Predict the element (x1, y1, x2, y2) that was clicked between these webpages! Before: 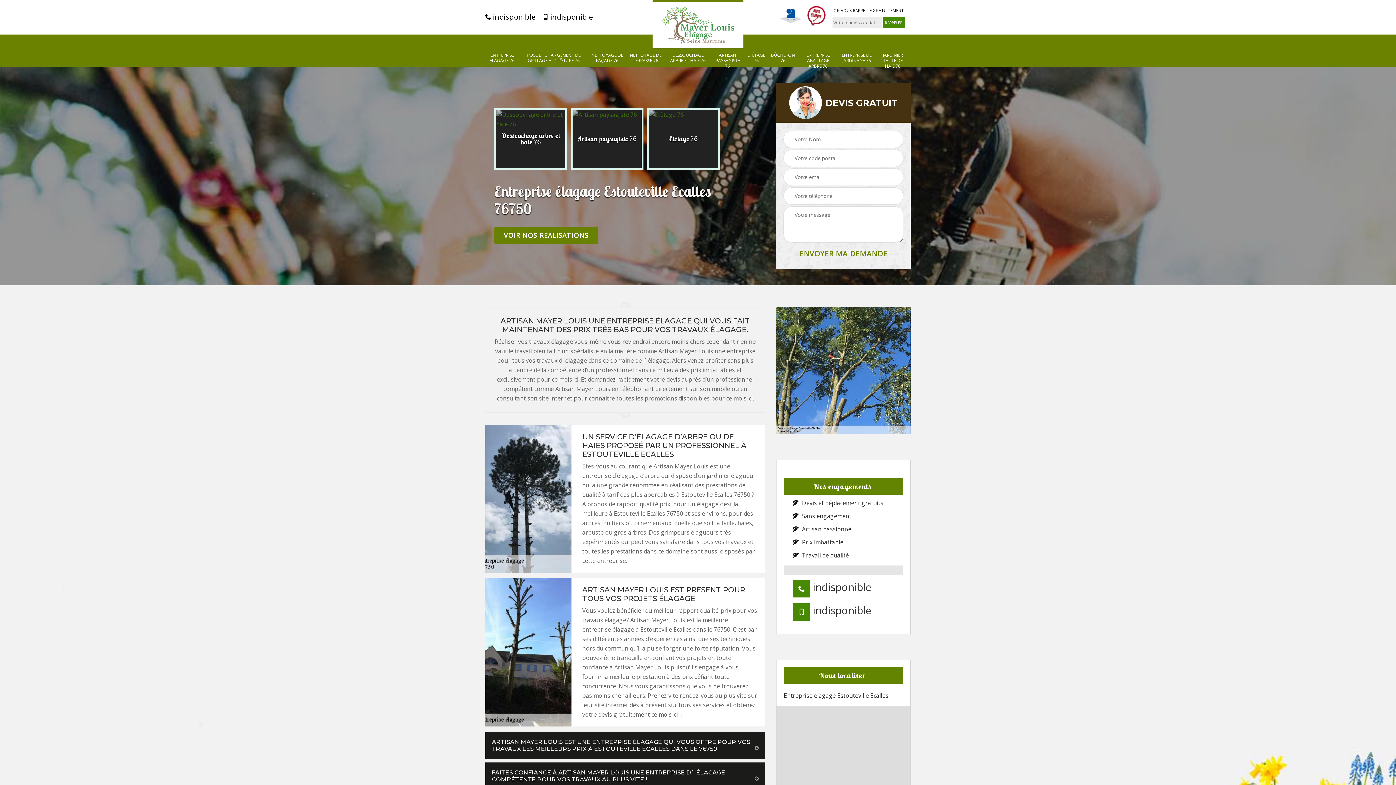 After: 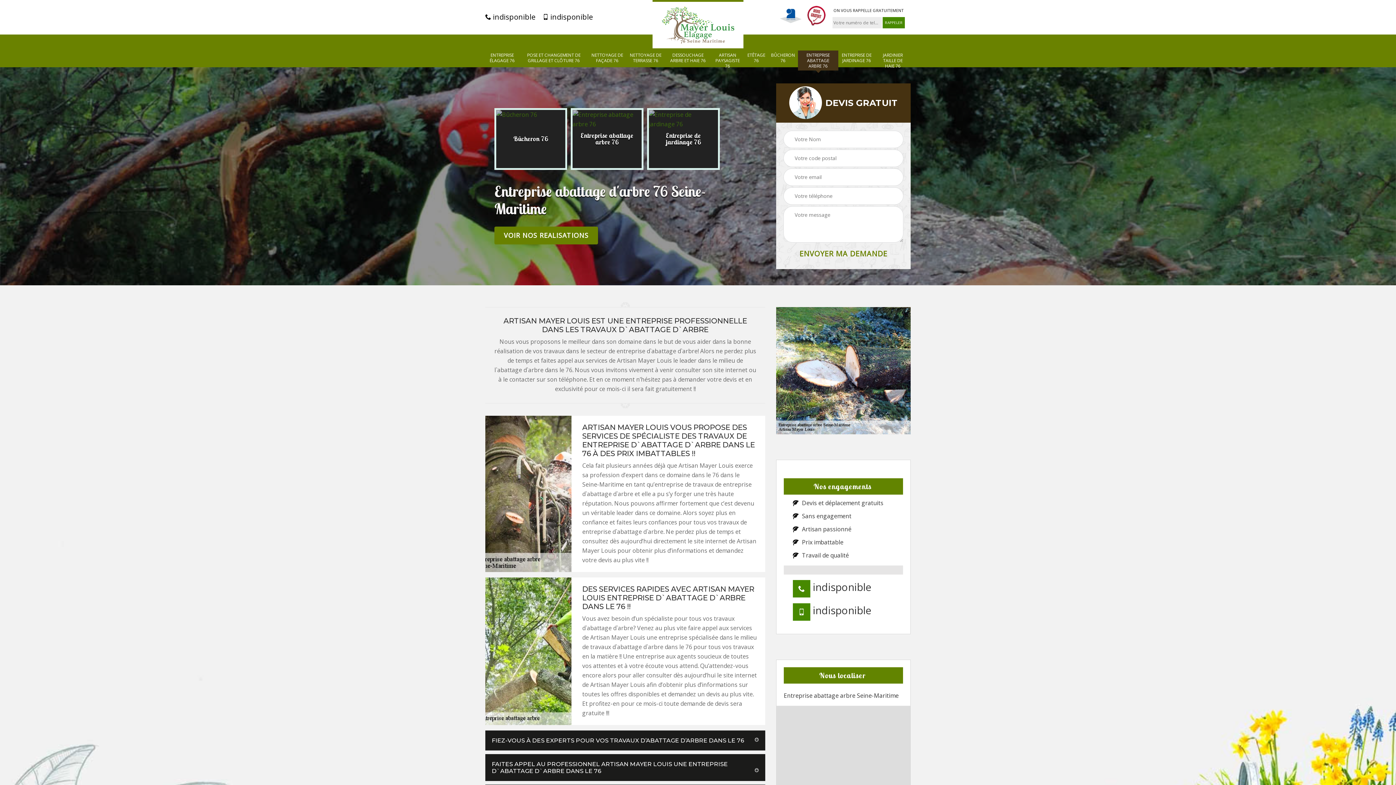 Action: label: ENTREPRISE ABATTAGE ARBRE 76 bbox: (801, 52, 835, 68)